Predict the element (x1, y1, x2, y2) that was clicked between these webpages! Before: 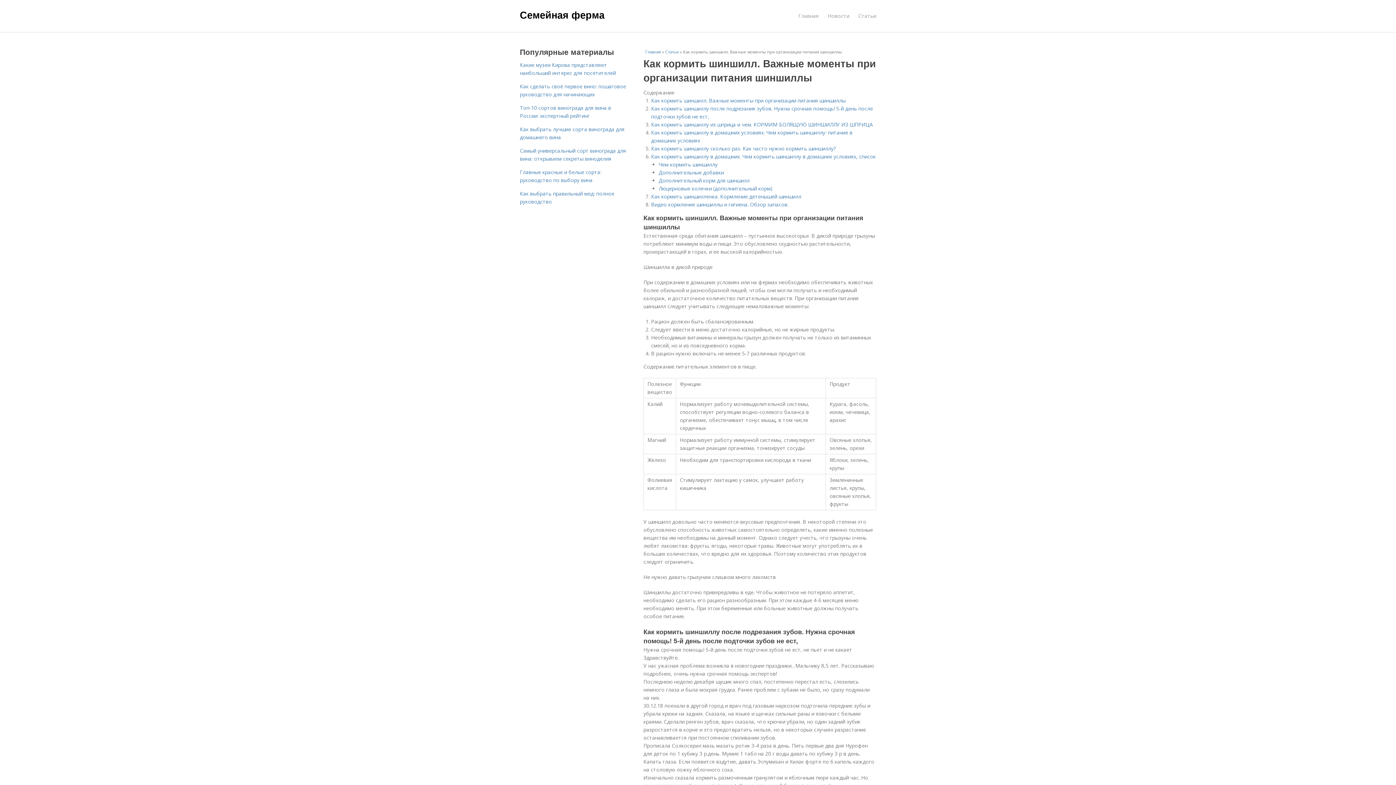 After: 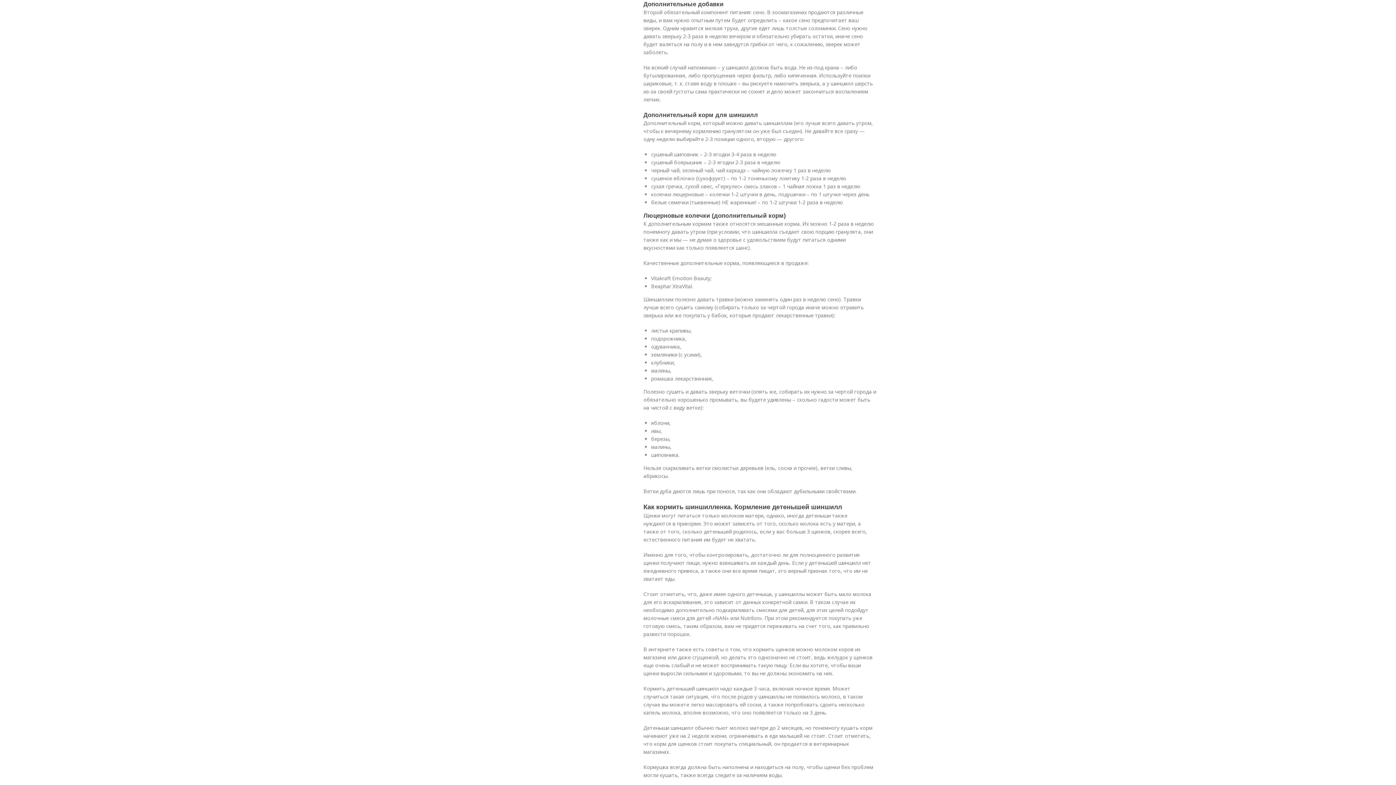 Action: bbox: (658, 169, 724, 176) label: Дополнительные добавки